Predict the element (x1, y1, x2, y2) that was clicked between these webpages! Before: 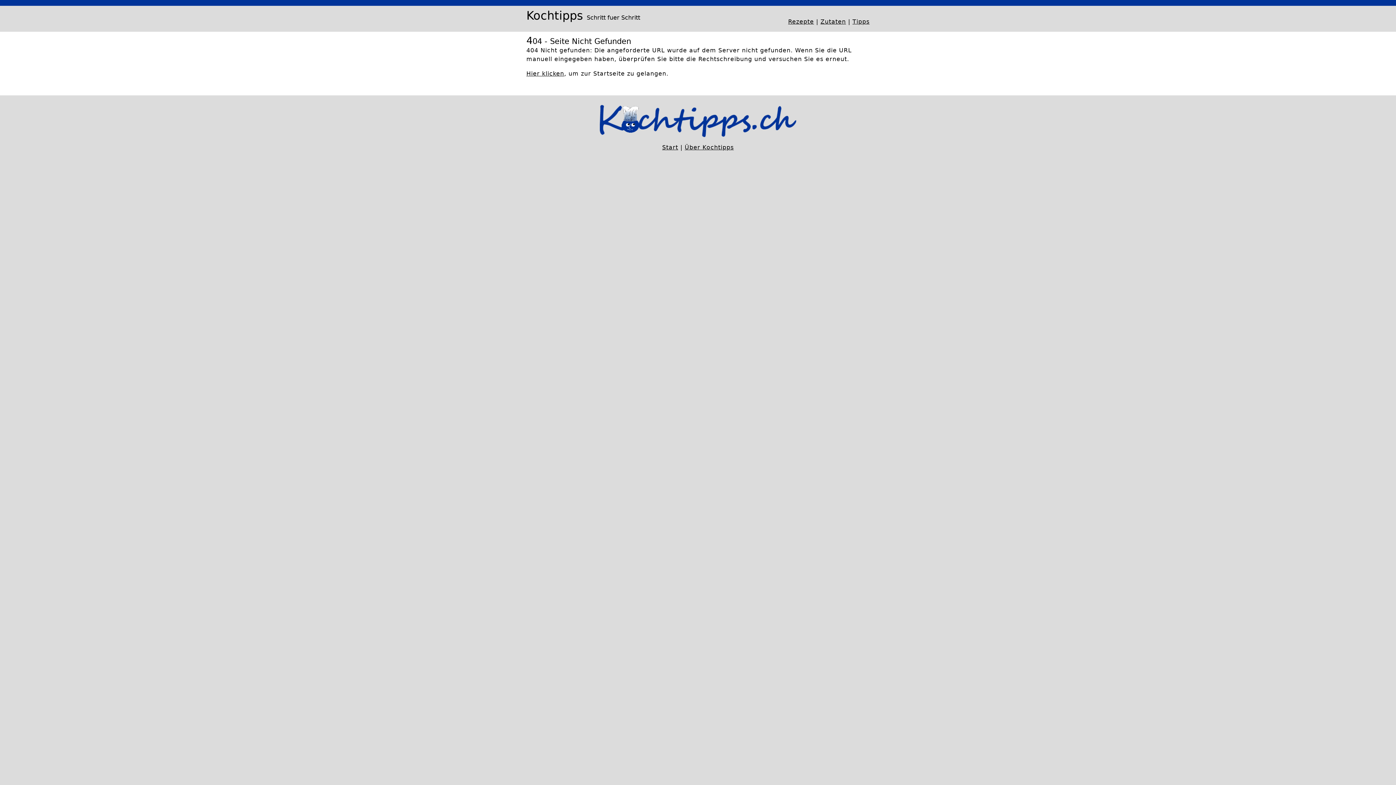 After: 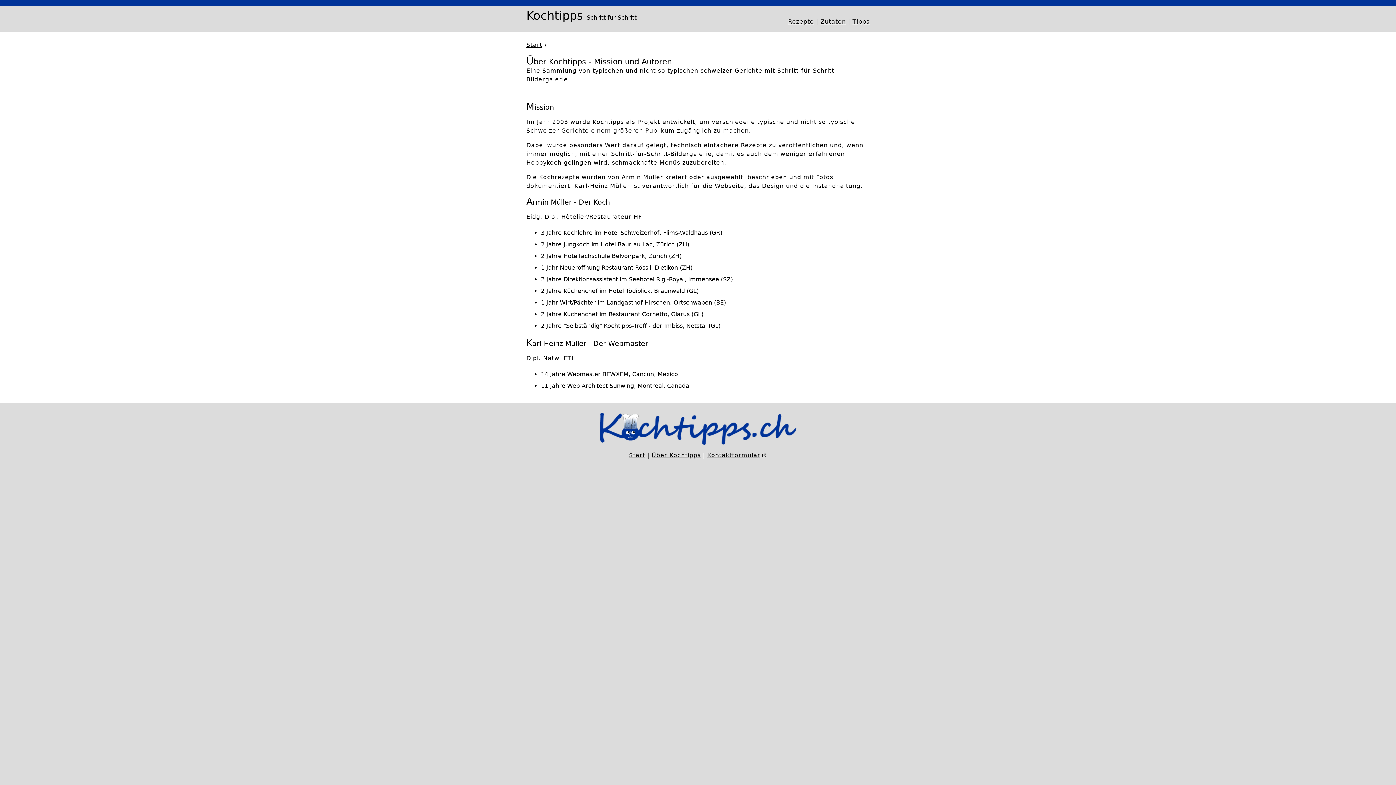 Action: bbox: (684, 143, 734, 150) label: Über Kochtipps